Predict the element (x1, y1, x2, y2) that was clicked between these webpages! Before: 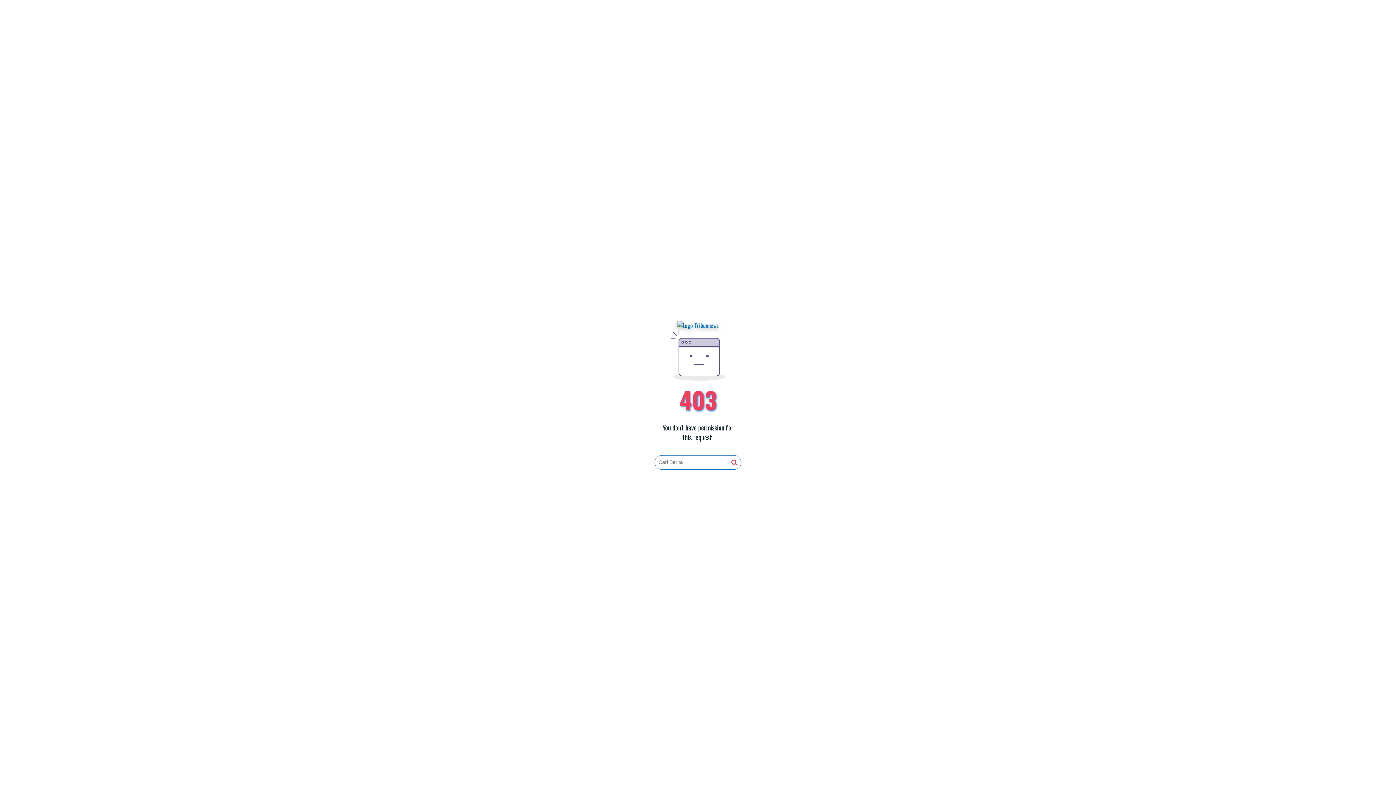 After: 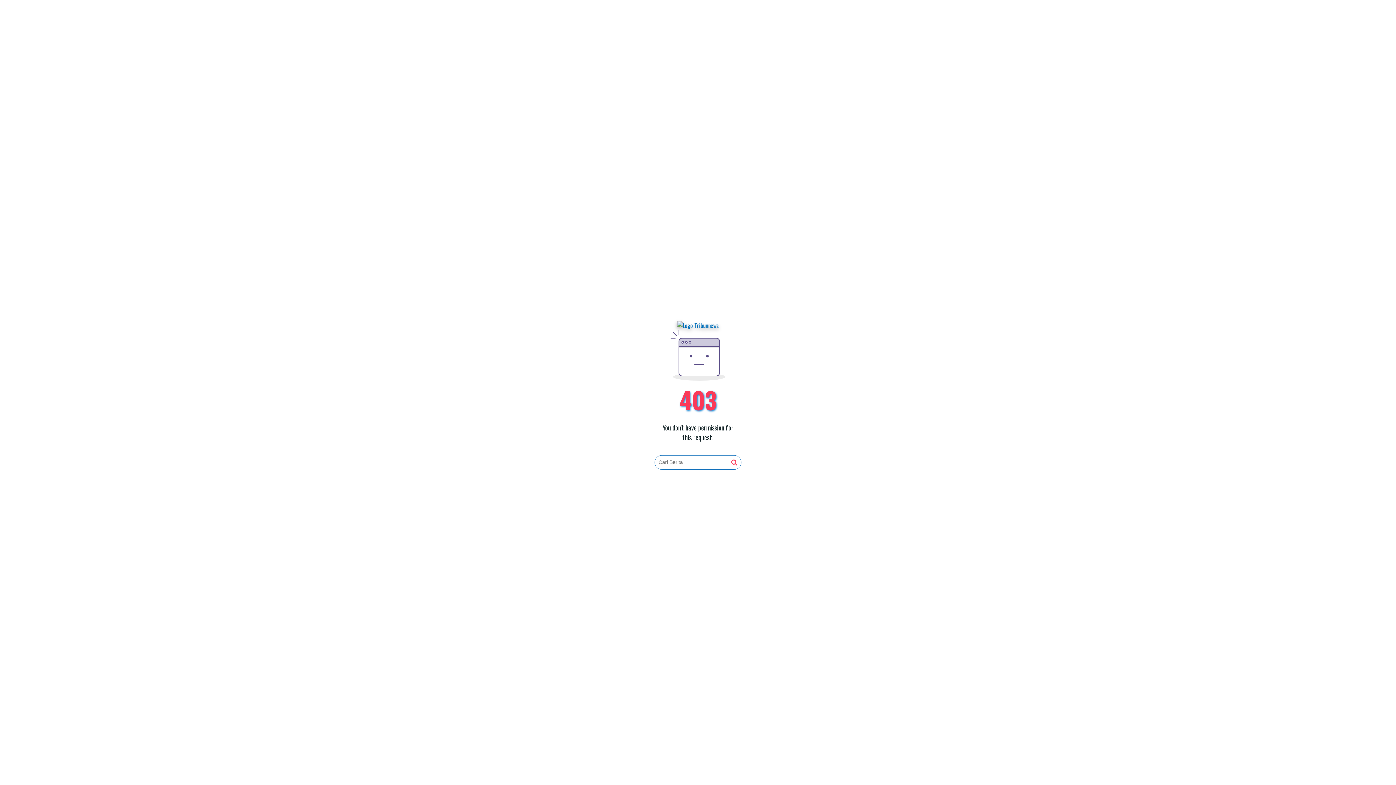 Action: bbox: (677, 321, 719, 330)